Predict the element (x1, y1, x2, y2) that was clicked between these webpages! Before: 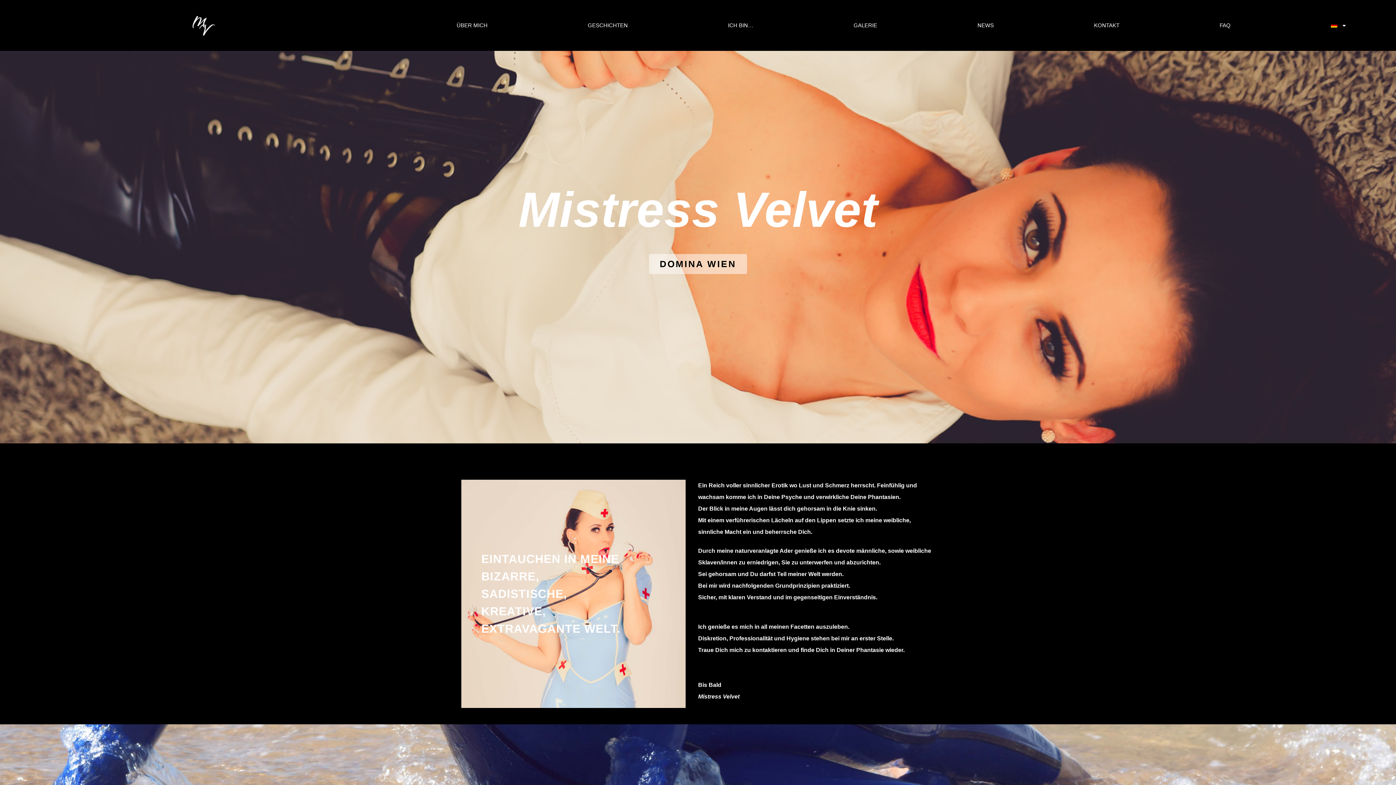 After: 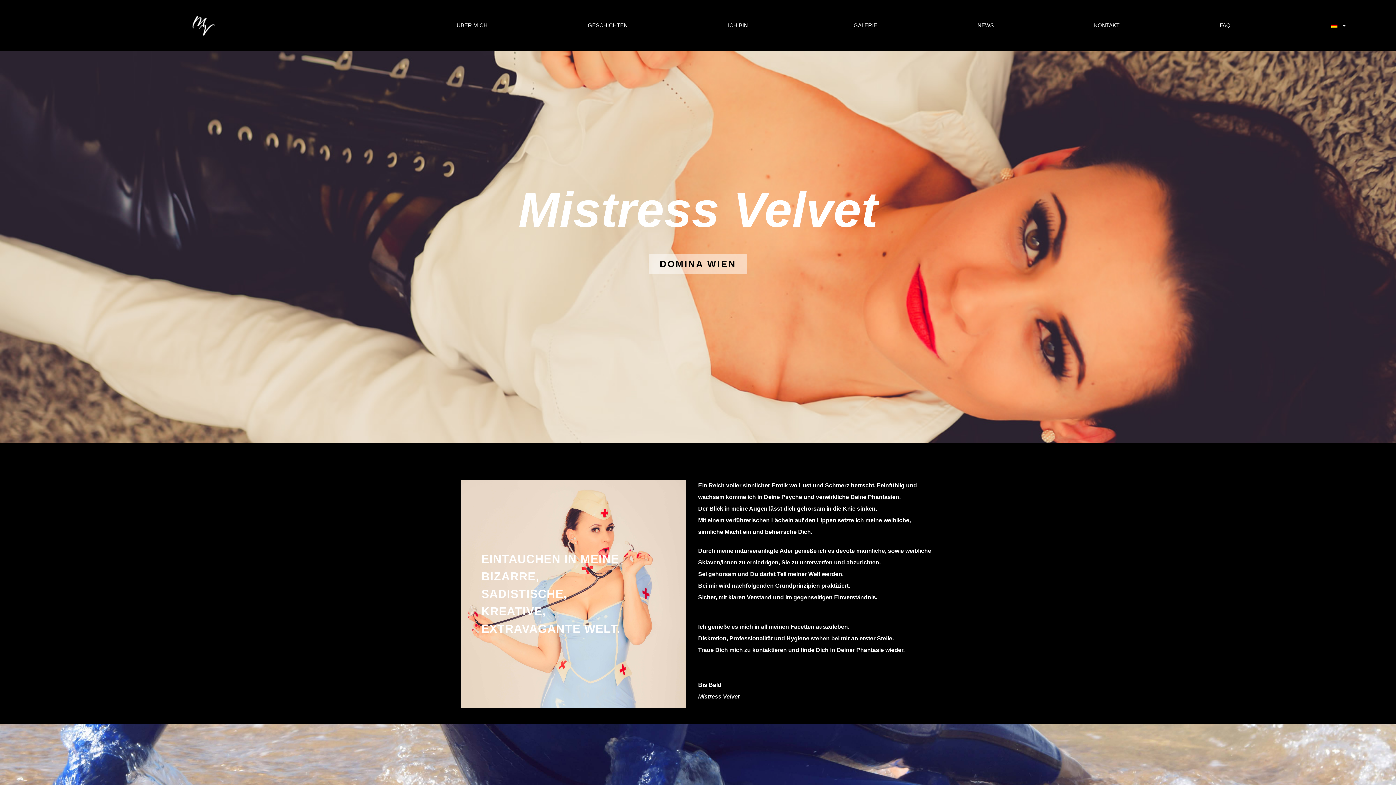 Action: label: DOMINA WIEN bbox: (649, 254, 747, 274)